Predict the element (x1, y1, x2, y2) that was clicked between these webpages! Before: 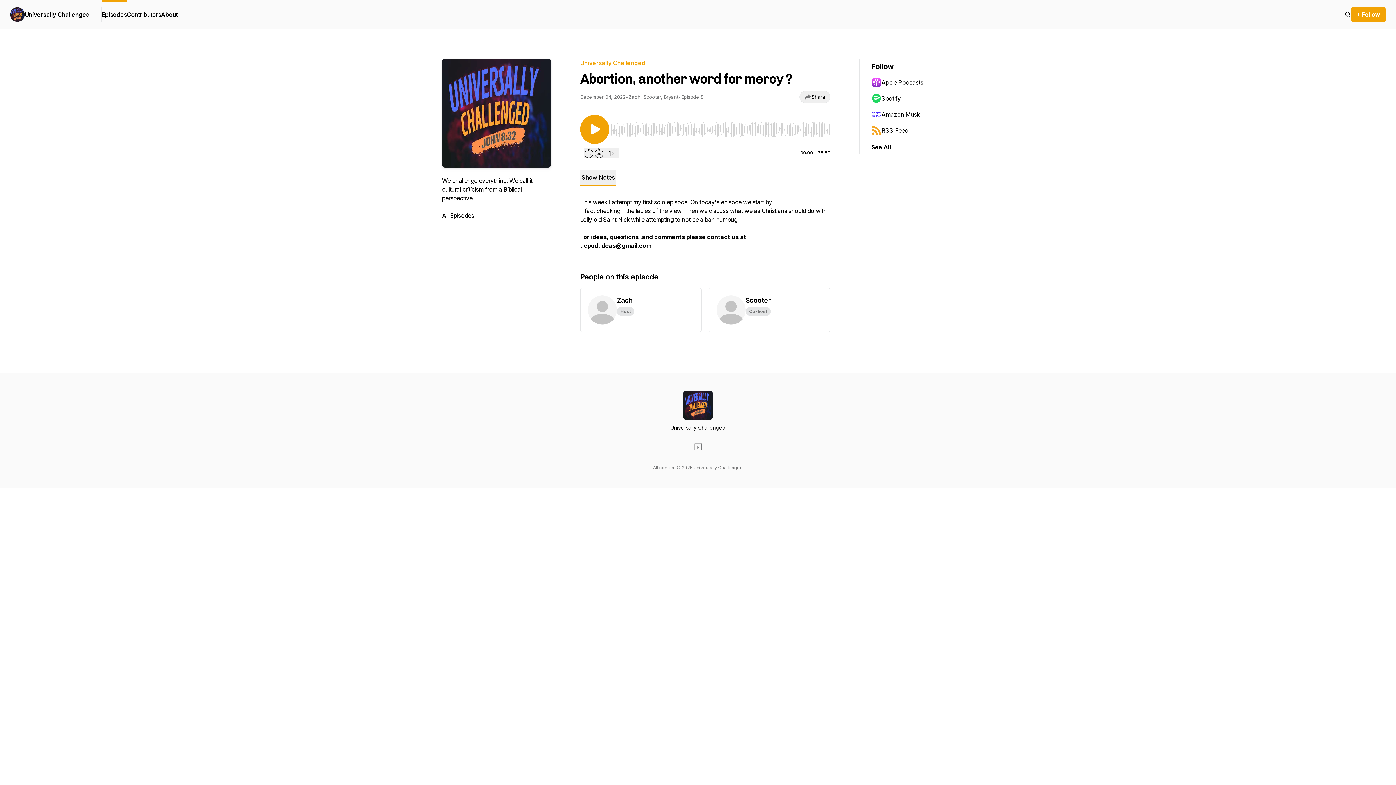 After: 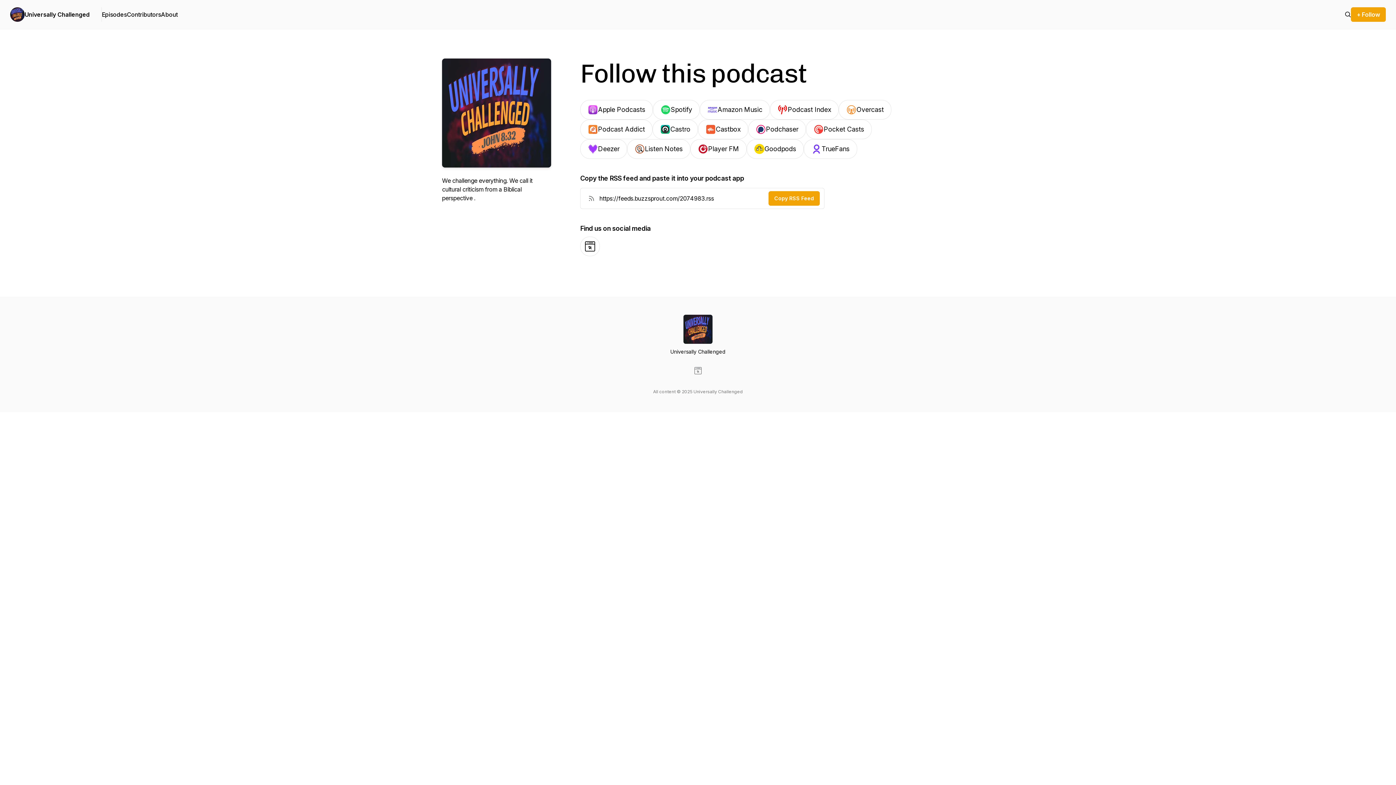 Action: label: + Follow bbox: (1351, 7, 1386, 21)